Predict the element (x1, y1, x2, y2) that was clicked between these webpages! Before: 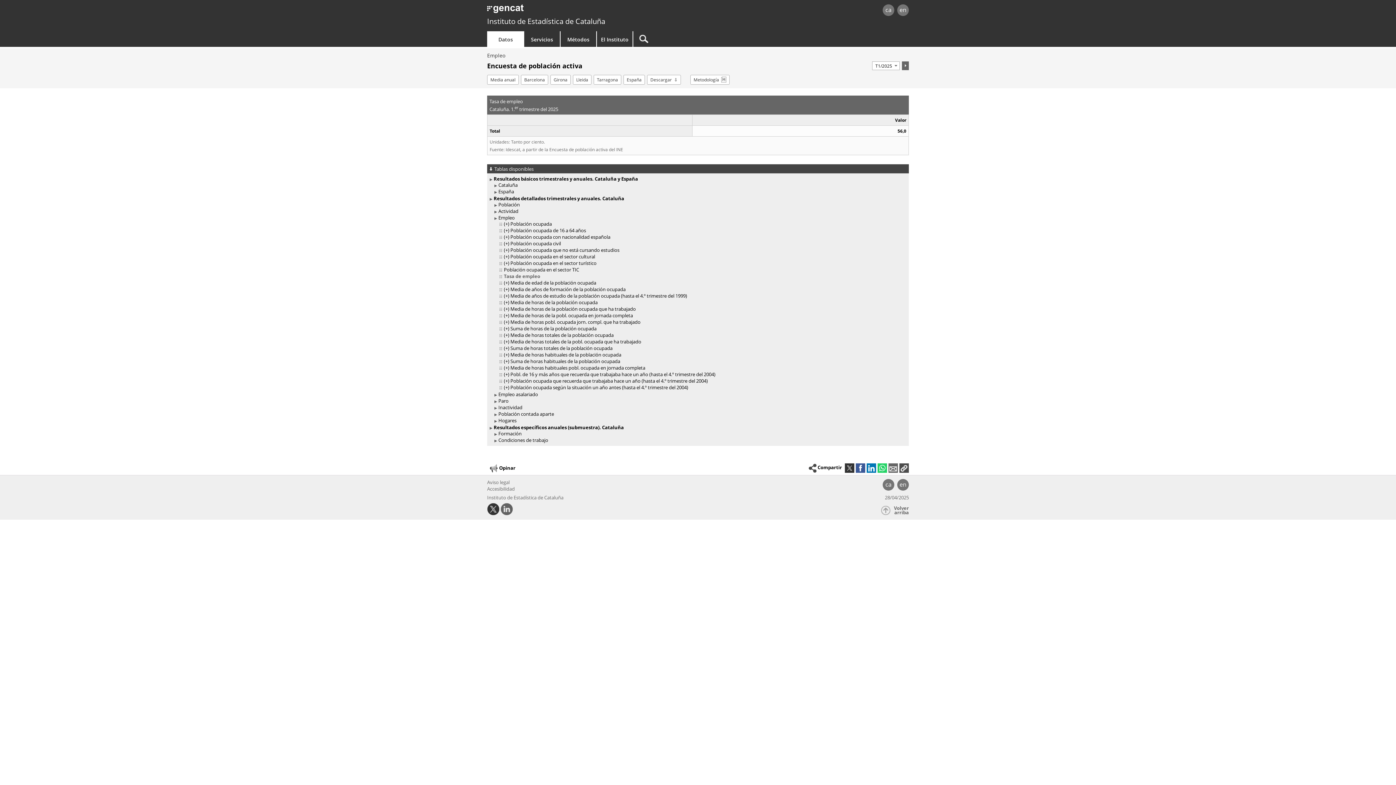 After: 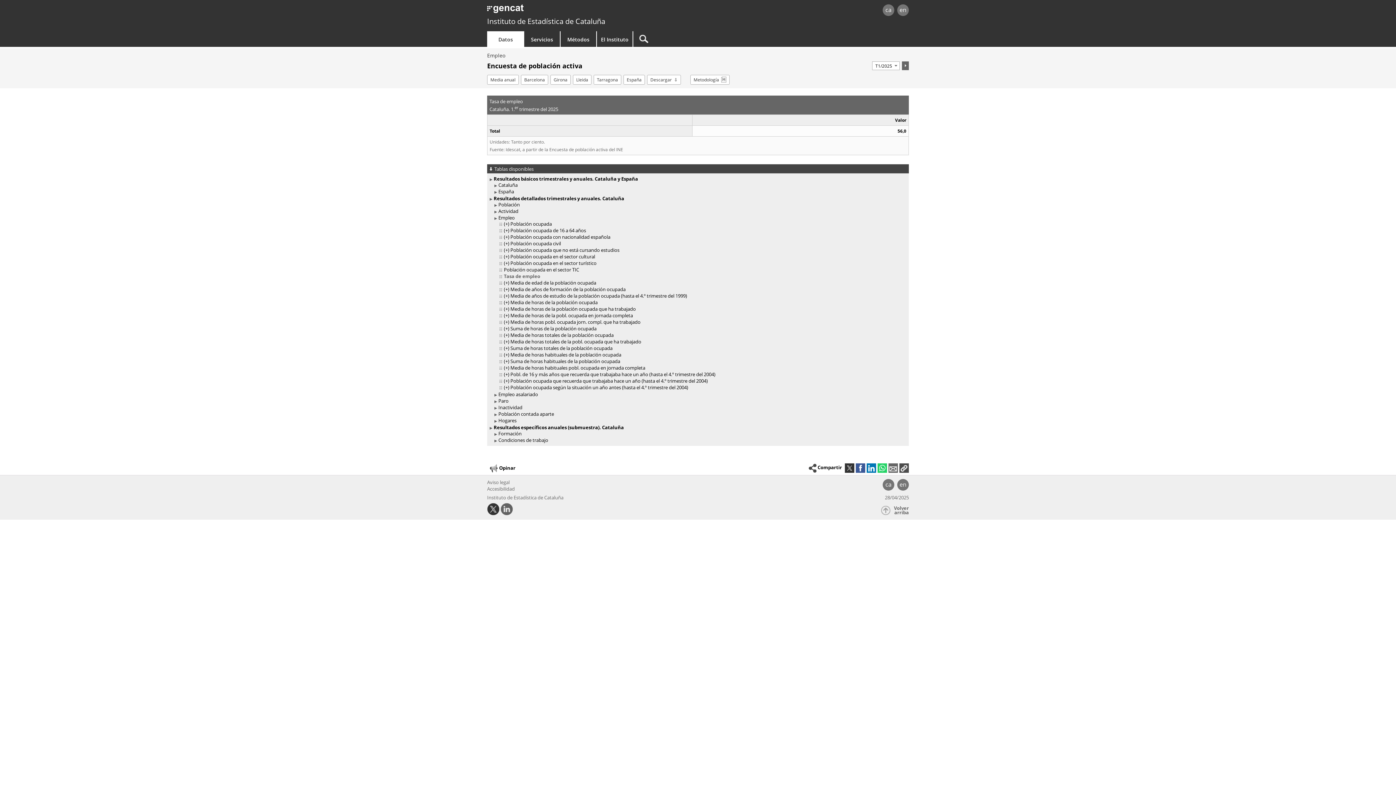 Action: bbox: (856, 463, 865, 472)